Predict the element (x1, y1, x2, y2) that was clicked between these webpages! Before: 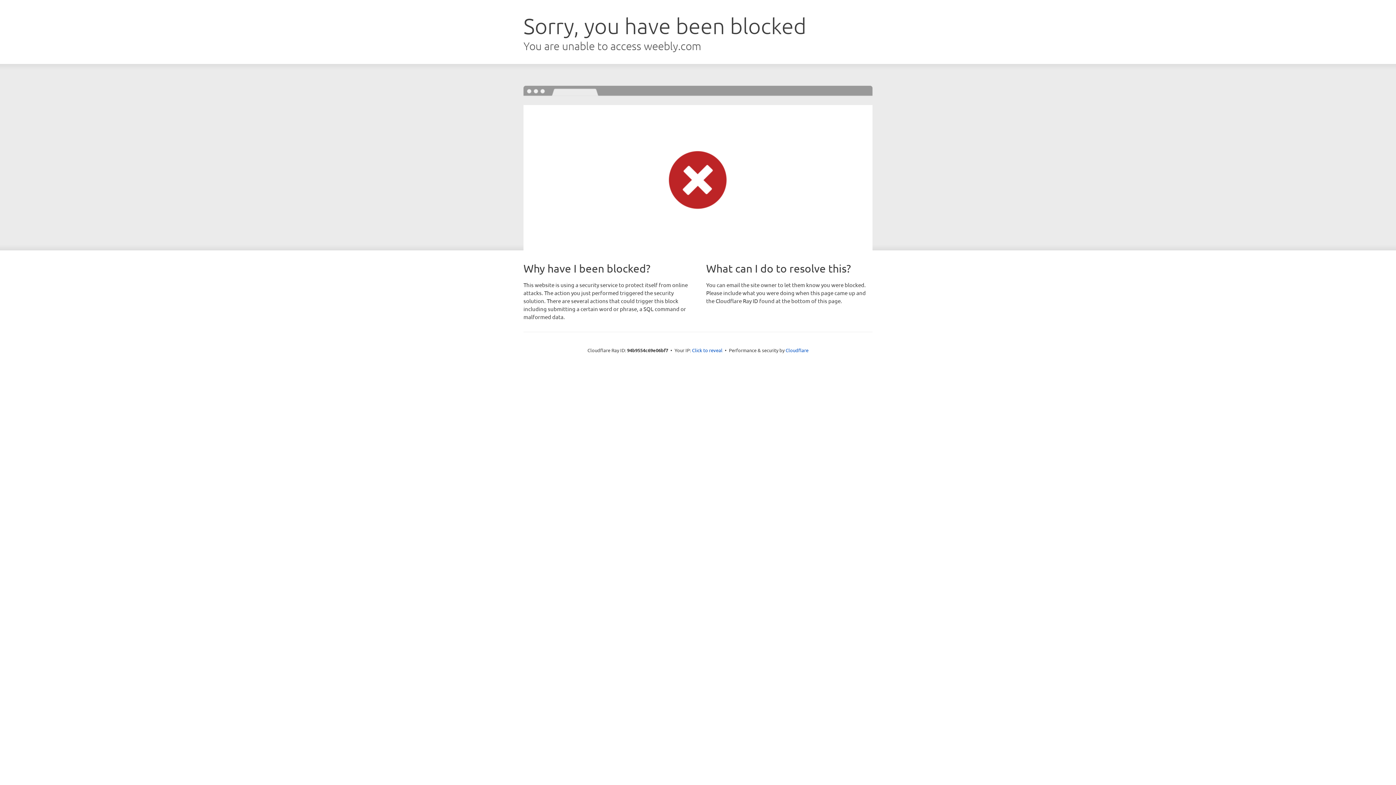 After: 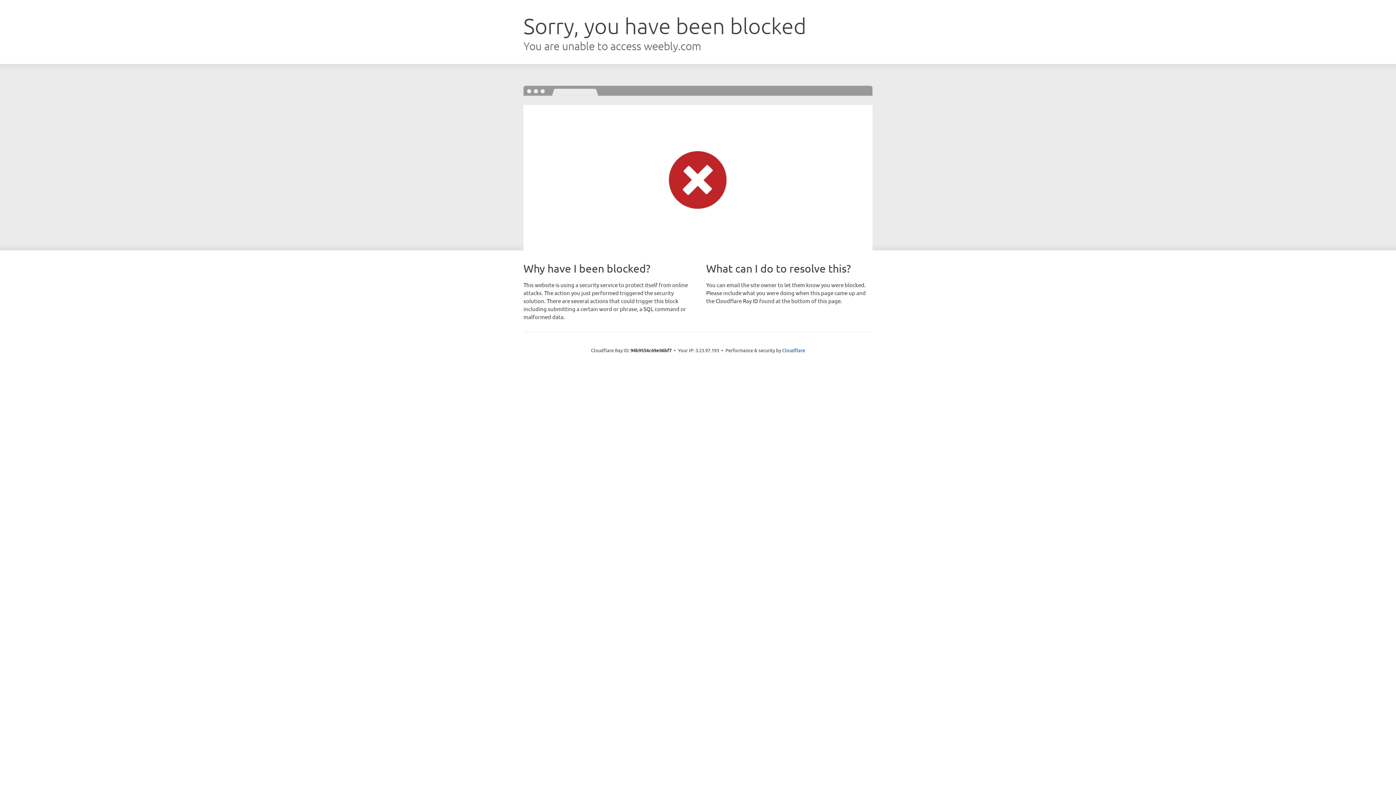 Action: label: Click to reveal bbox: (692, 346, 722, 353)